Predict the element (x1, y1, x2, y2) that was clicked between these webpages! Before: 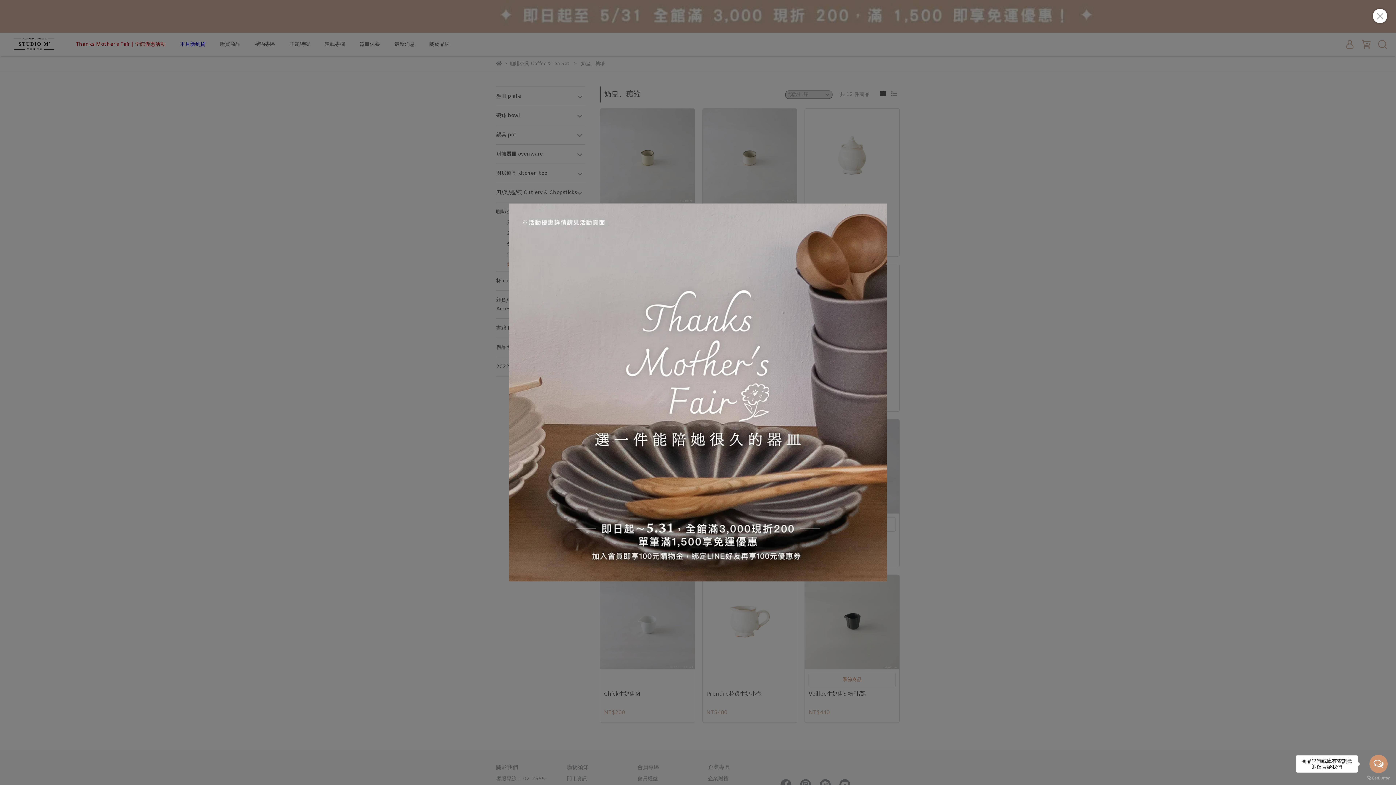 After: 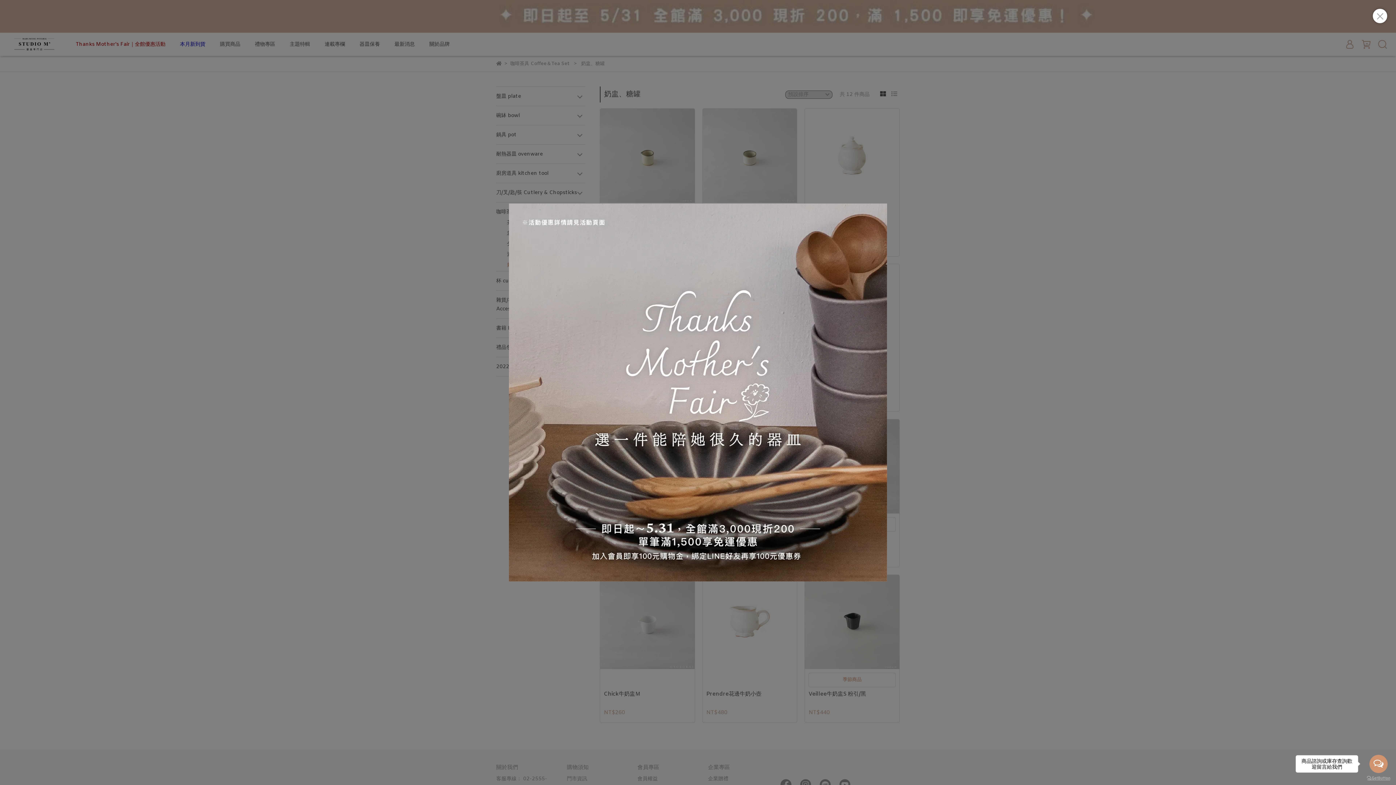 Action: bbox: (1367, 776, 1390, 780) label: Go to GetButton.io website